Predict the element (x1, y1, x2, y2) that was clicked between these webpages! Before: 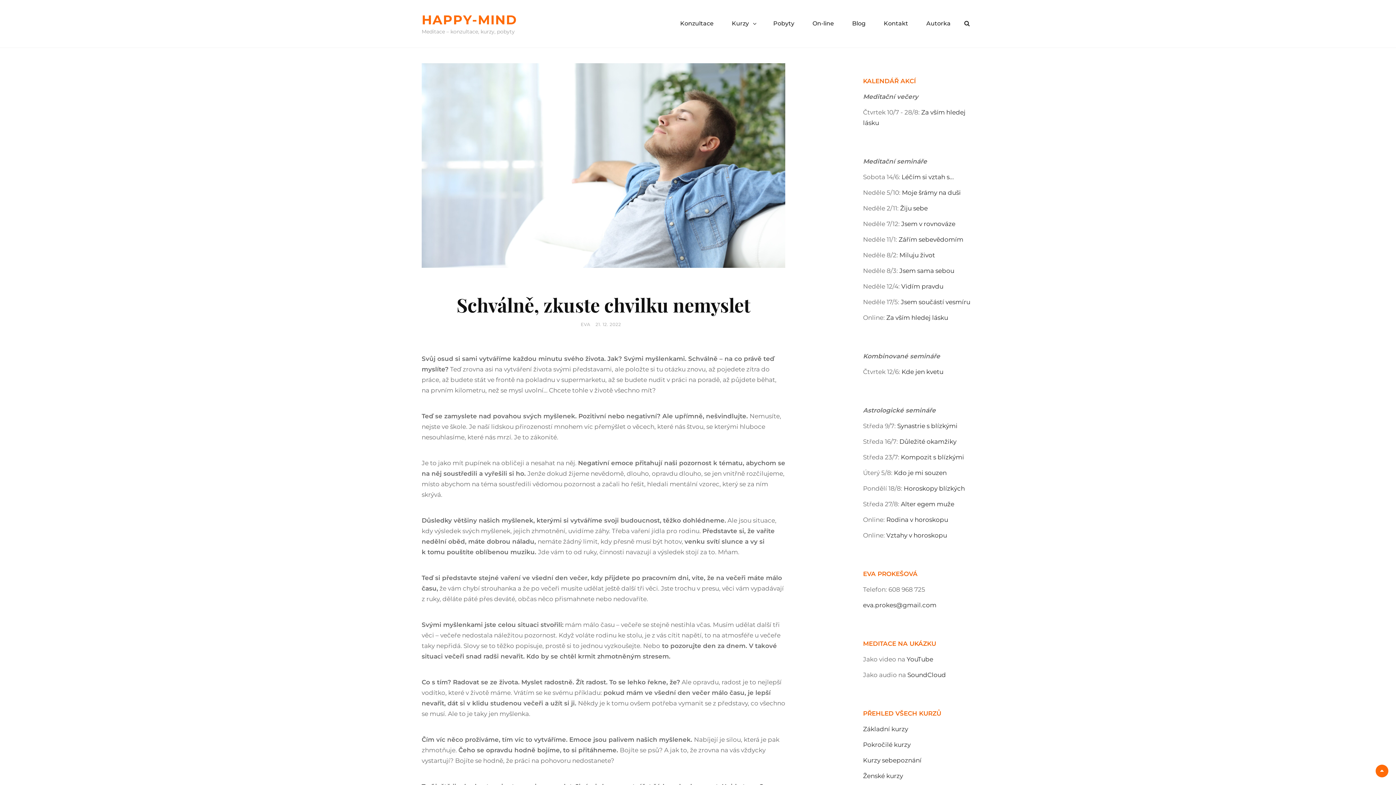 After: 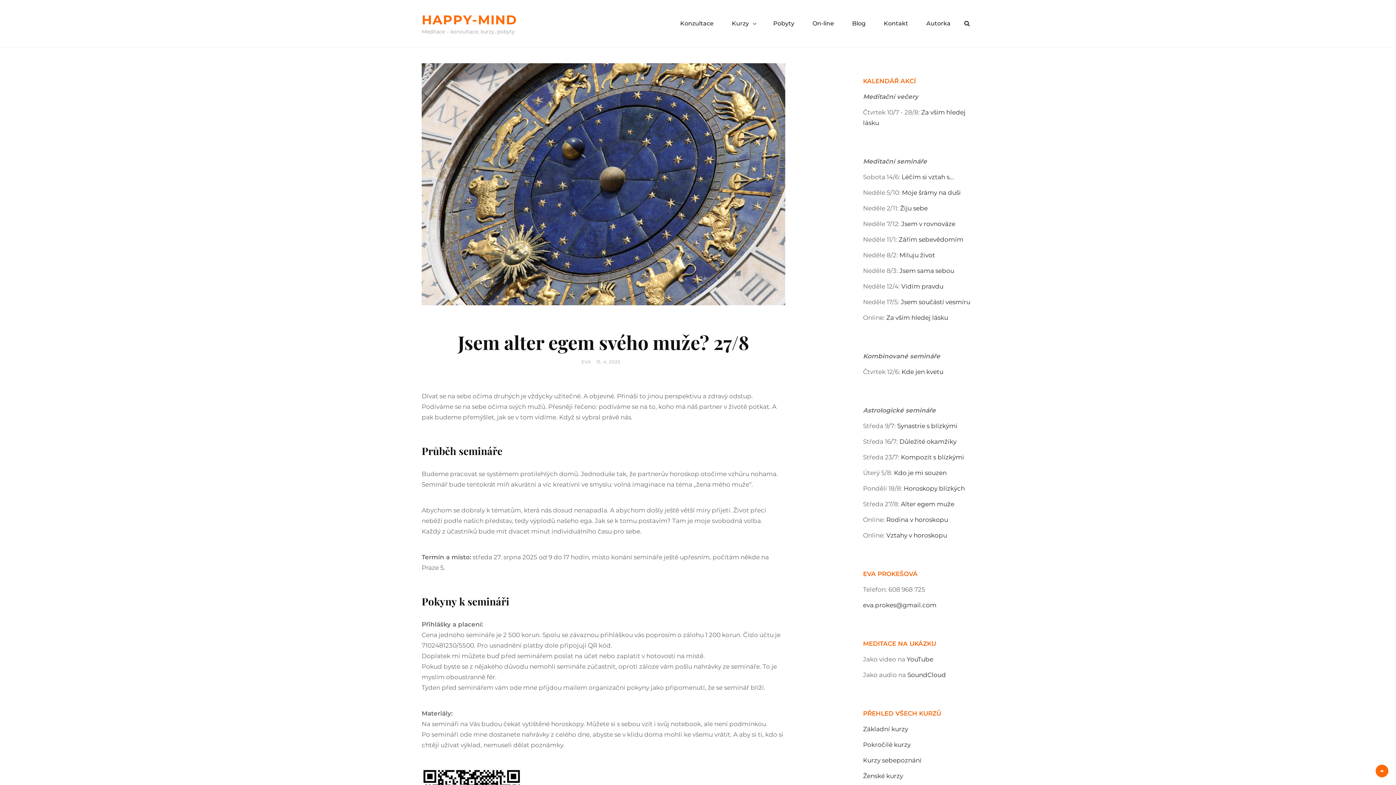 Action: label: Alter egem muže bbox: (901, 500, 954, 508)